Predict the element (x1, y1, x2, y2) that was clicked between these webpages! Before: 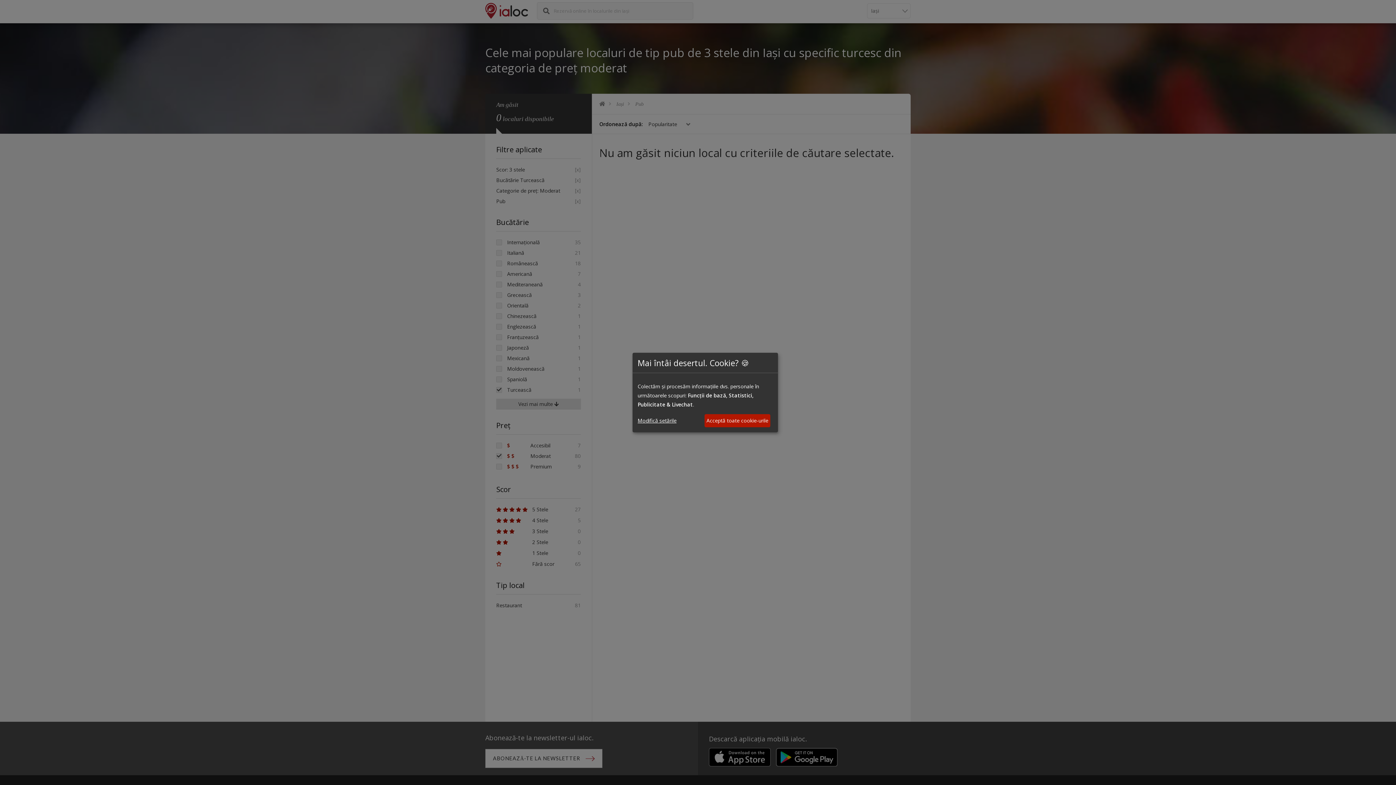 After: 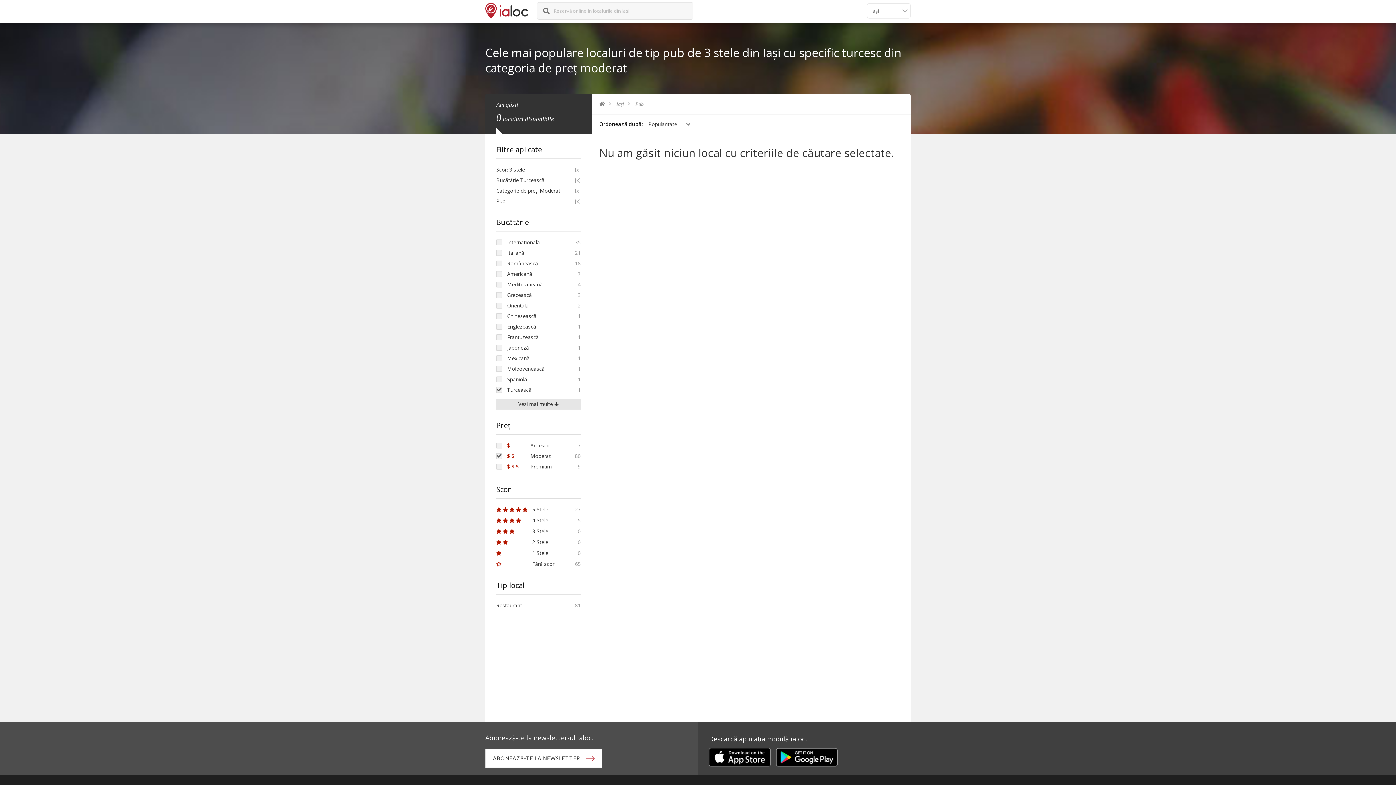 Action: label: Acceptă toate cookie-urile bbox: (704, 414, 770, 427)